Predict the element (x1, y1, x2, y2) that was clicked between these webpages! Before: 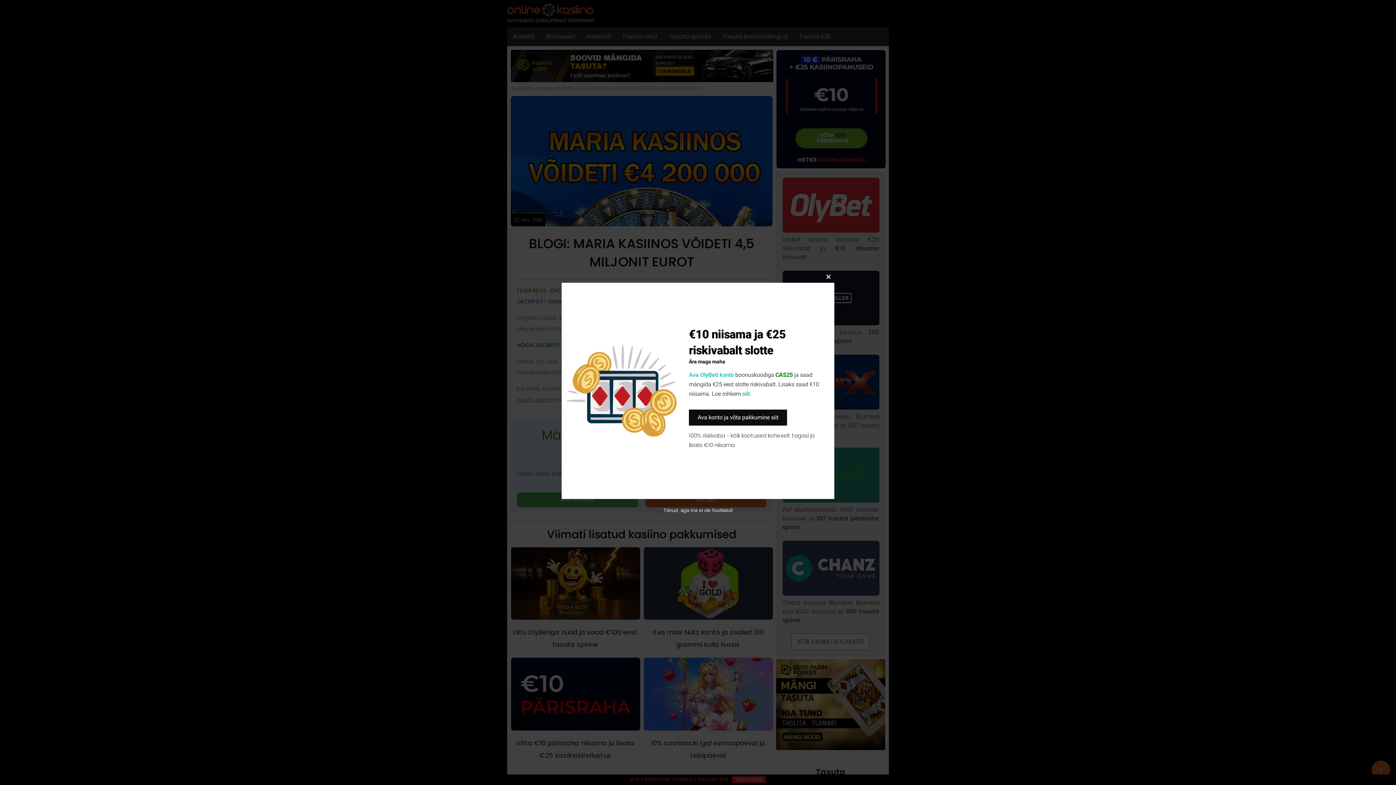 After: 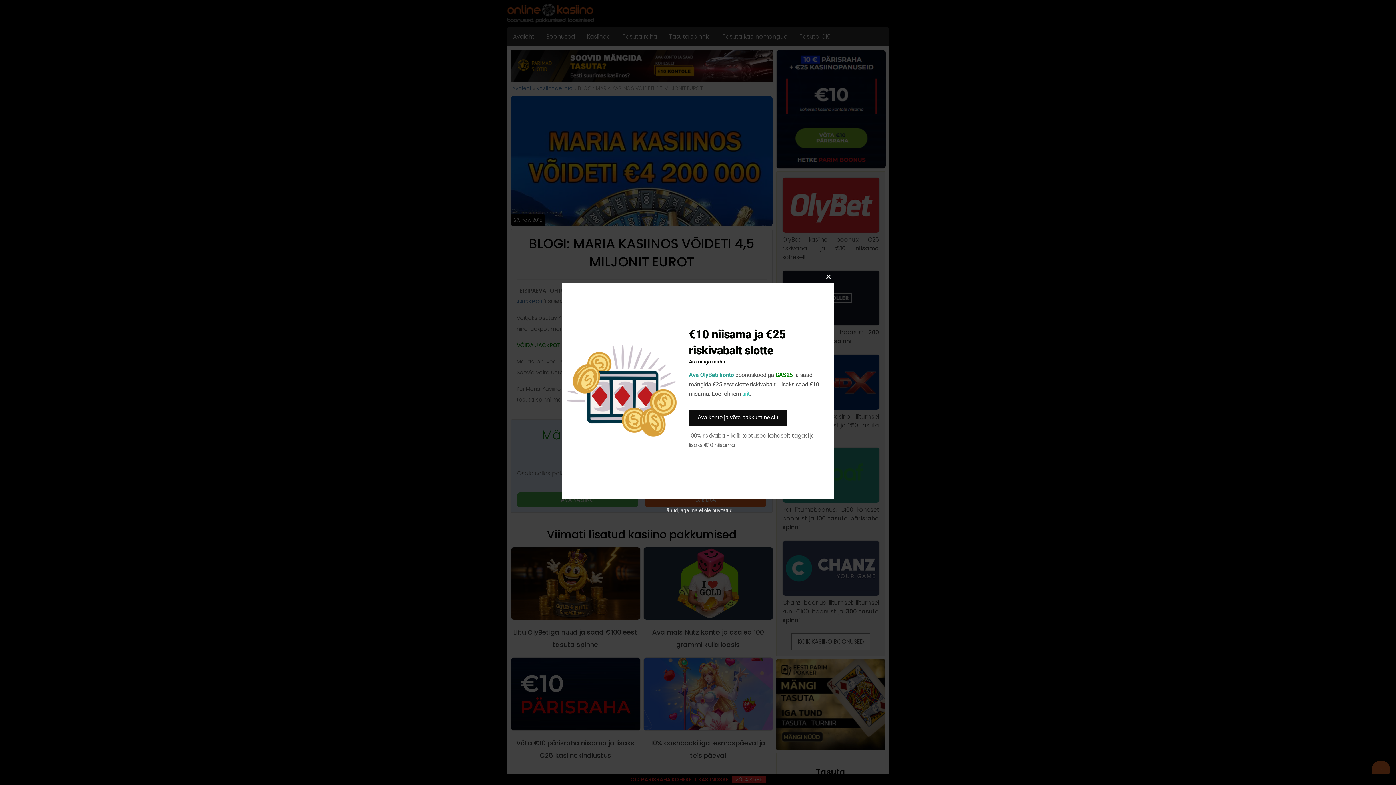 Action: bbox: (689, 371, 734, 378) label: Ava OlyBeti konto